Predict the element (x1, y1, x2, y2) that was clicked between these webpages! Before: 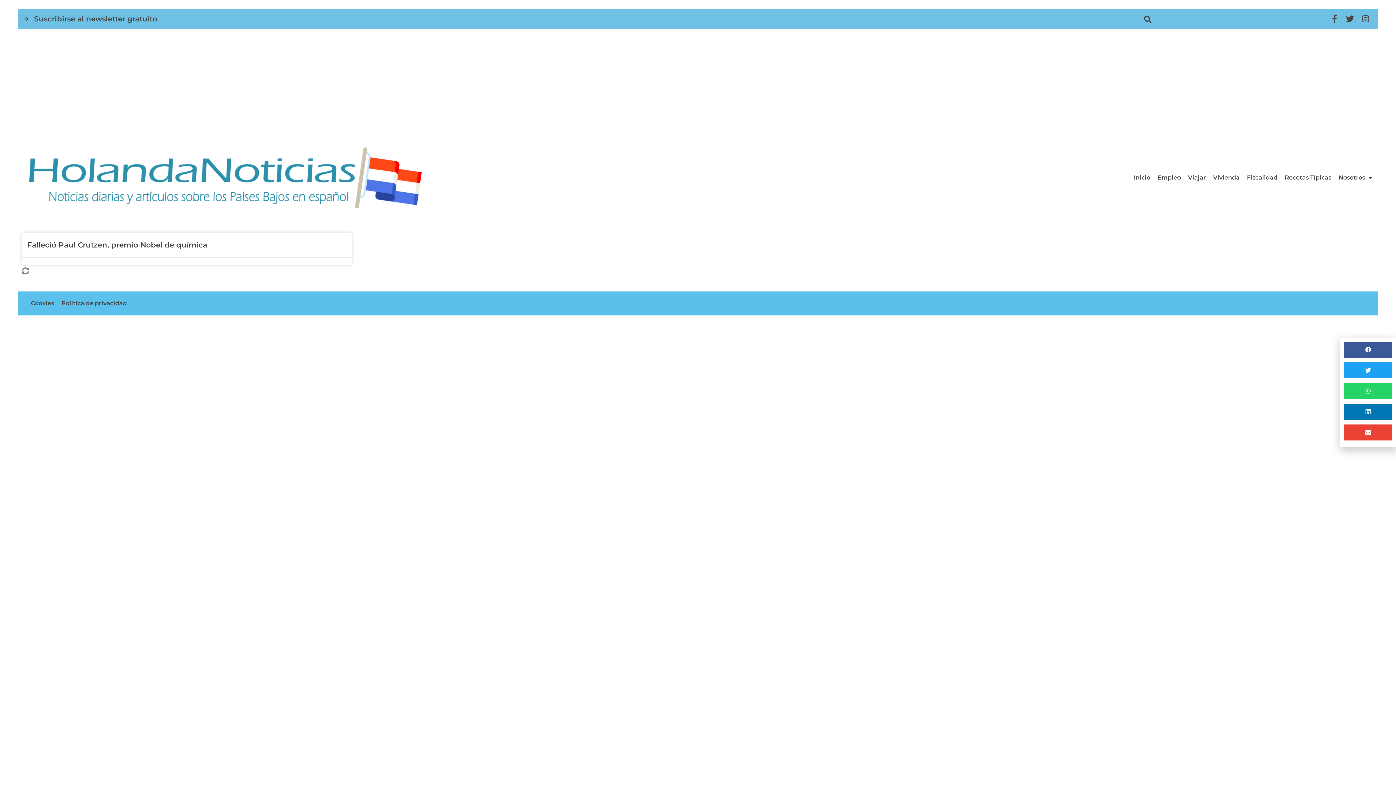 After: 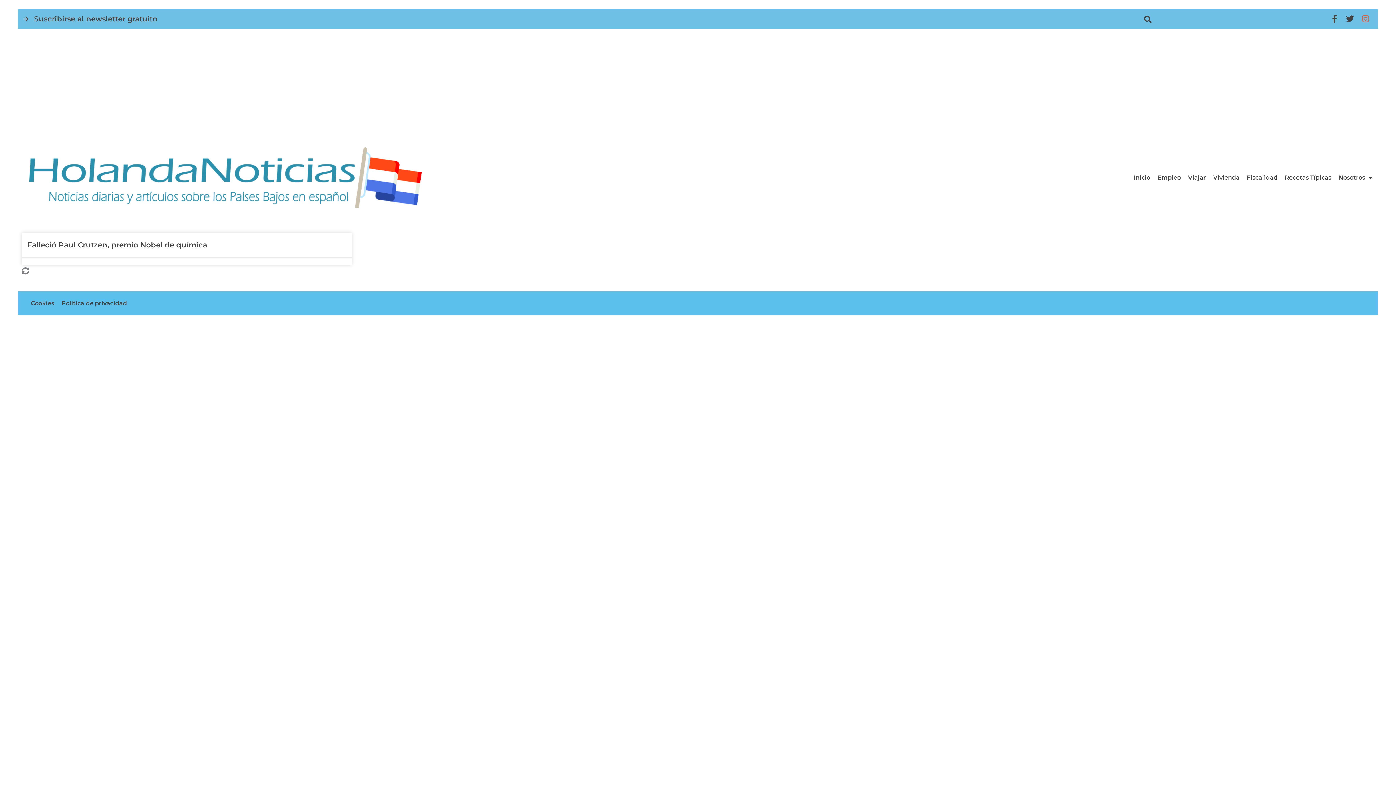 Action: bbox: (1360, 14, 1372, 22)